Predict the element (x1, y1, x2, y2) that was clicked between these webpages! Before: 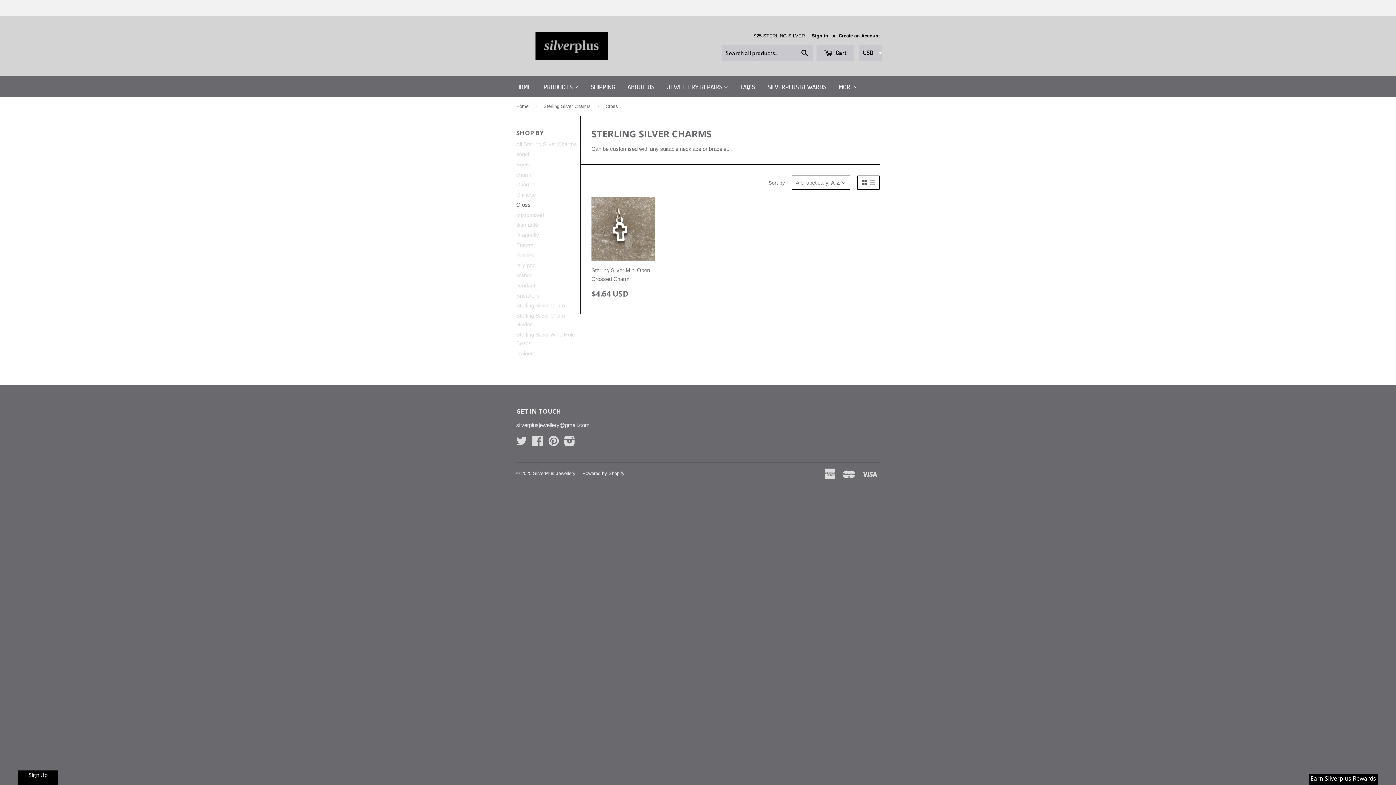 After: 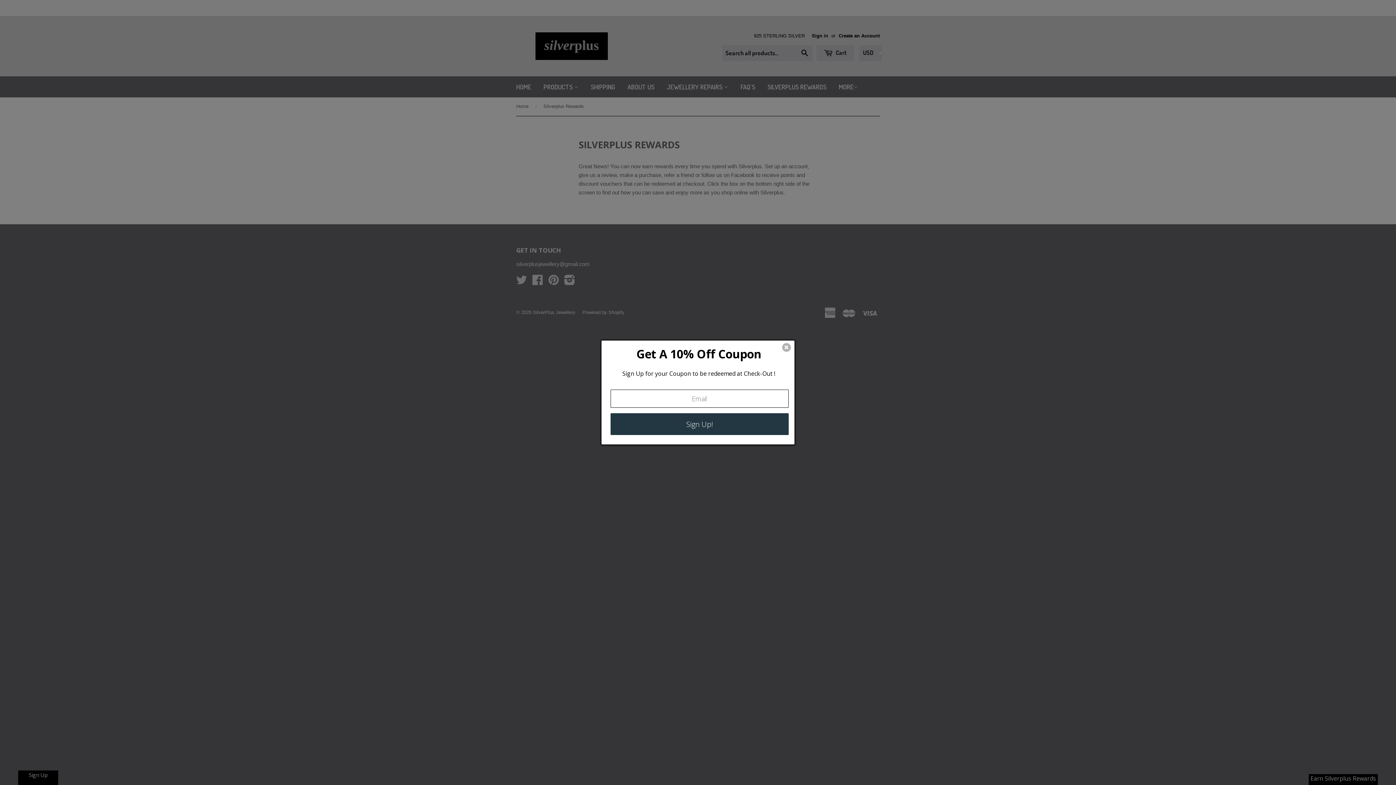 Action: bbox: (762, 76, 832, 97) label: SILVERPLUS REWARDS